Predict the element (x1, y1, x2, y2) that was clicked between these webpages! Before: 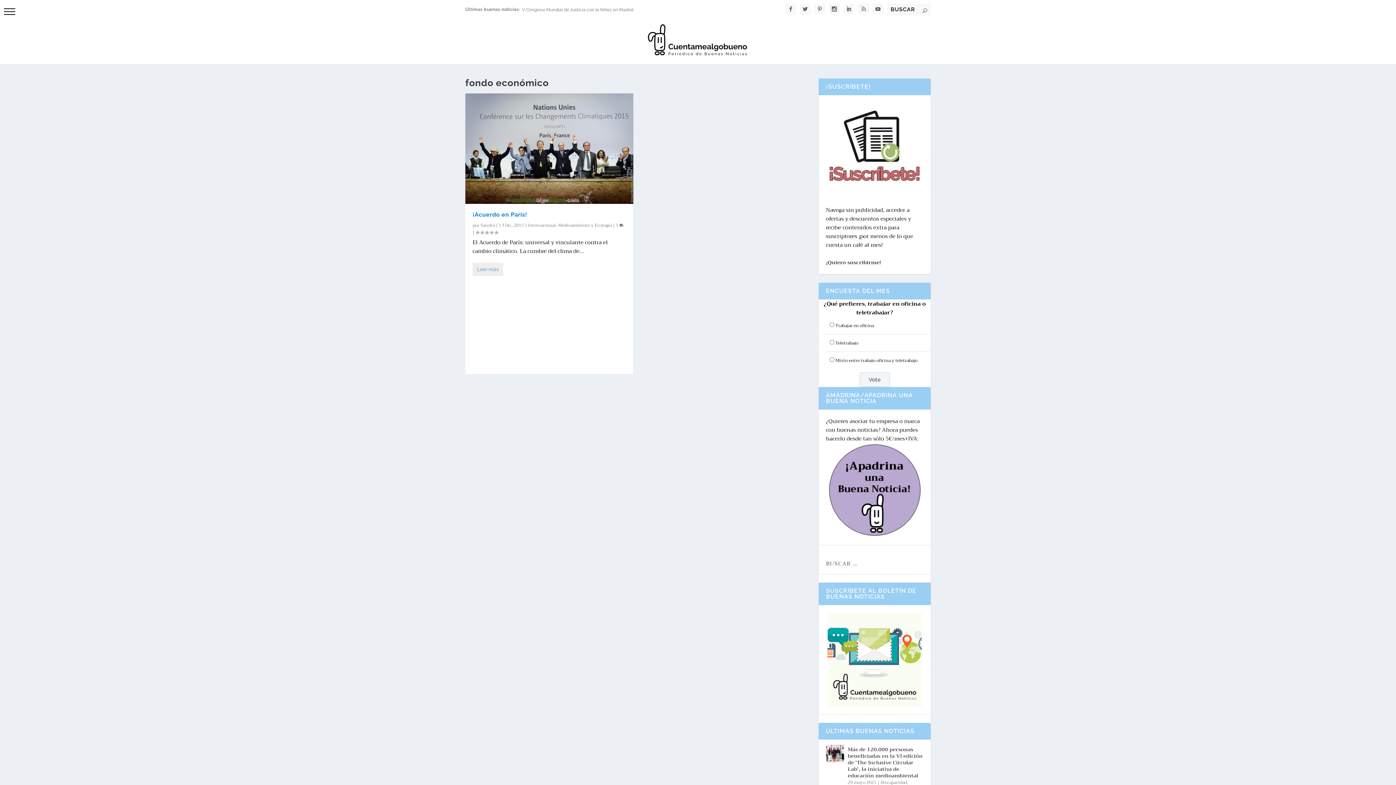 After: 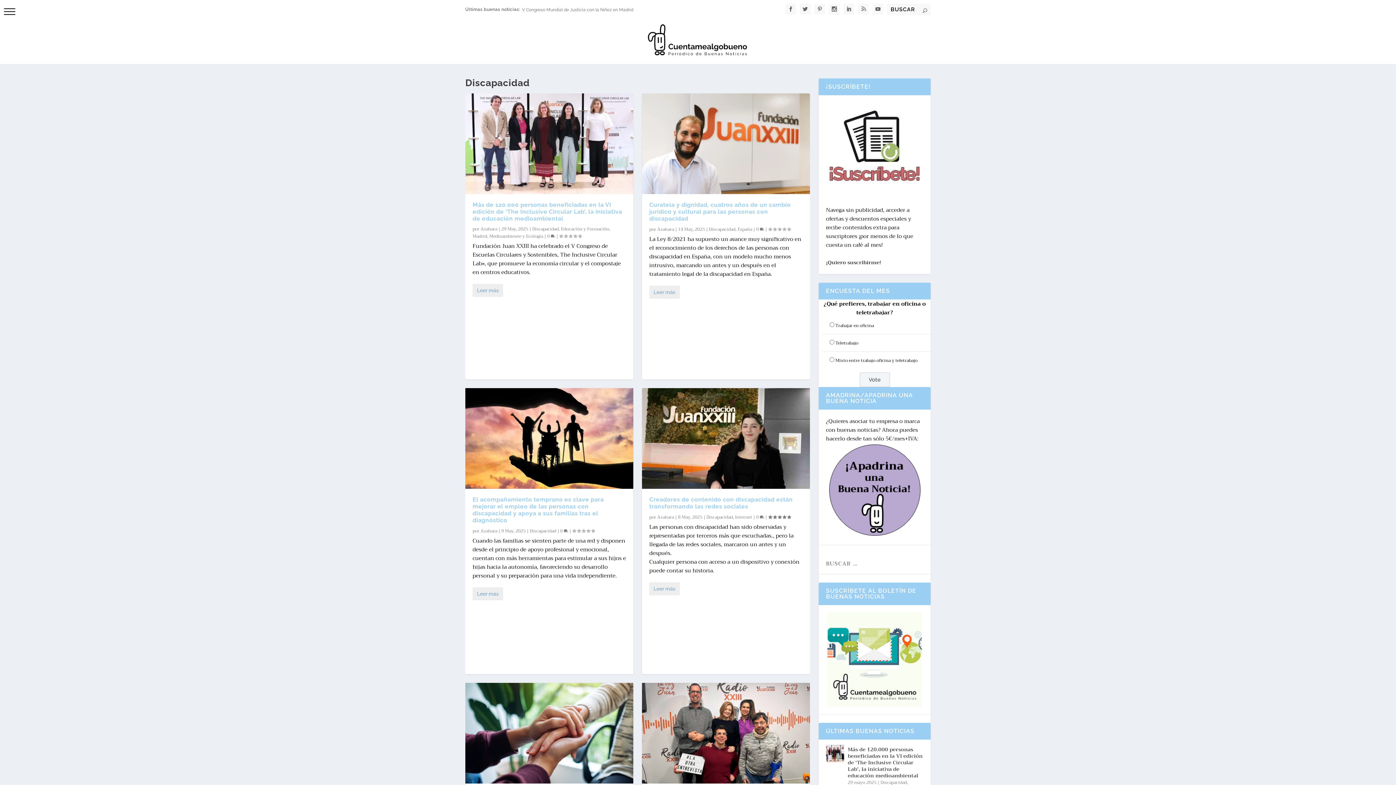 Action: label: Discapacidad bbox: (880, 779, 907, 786)